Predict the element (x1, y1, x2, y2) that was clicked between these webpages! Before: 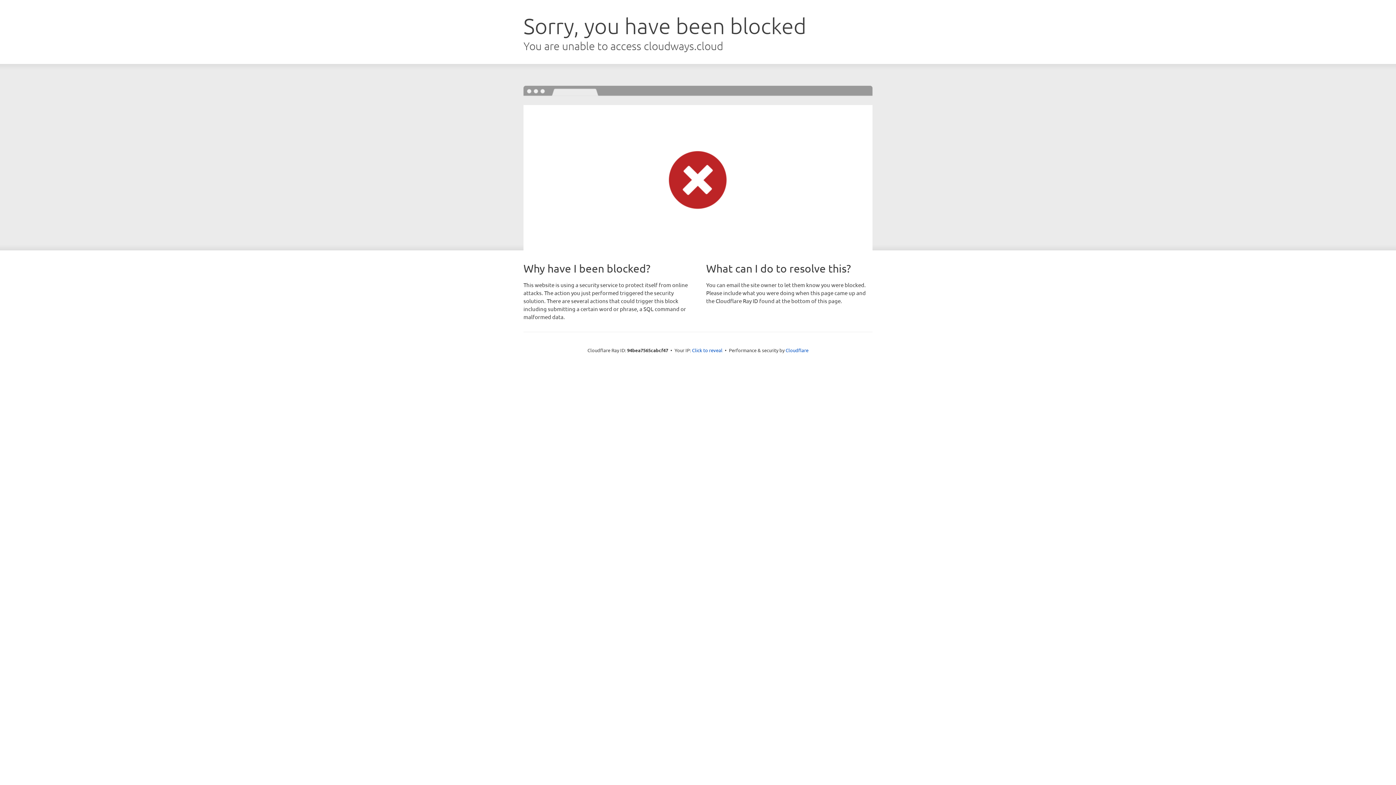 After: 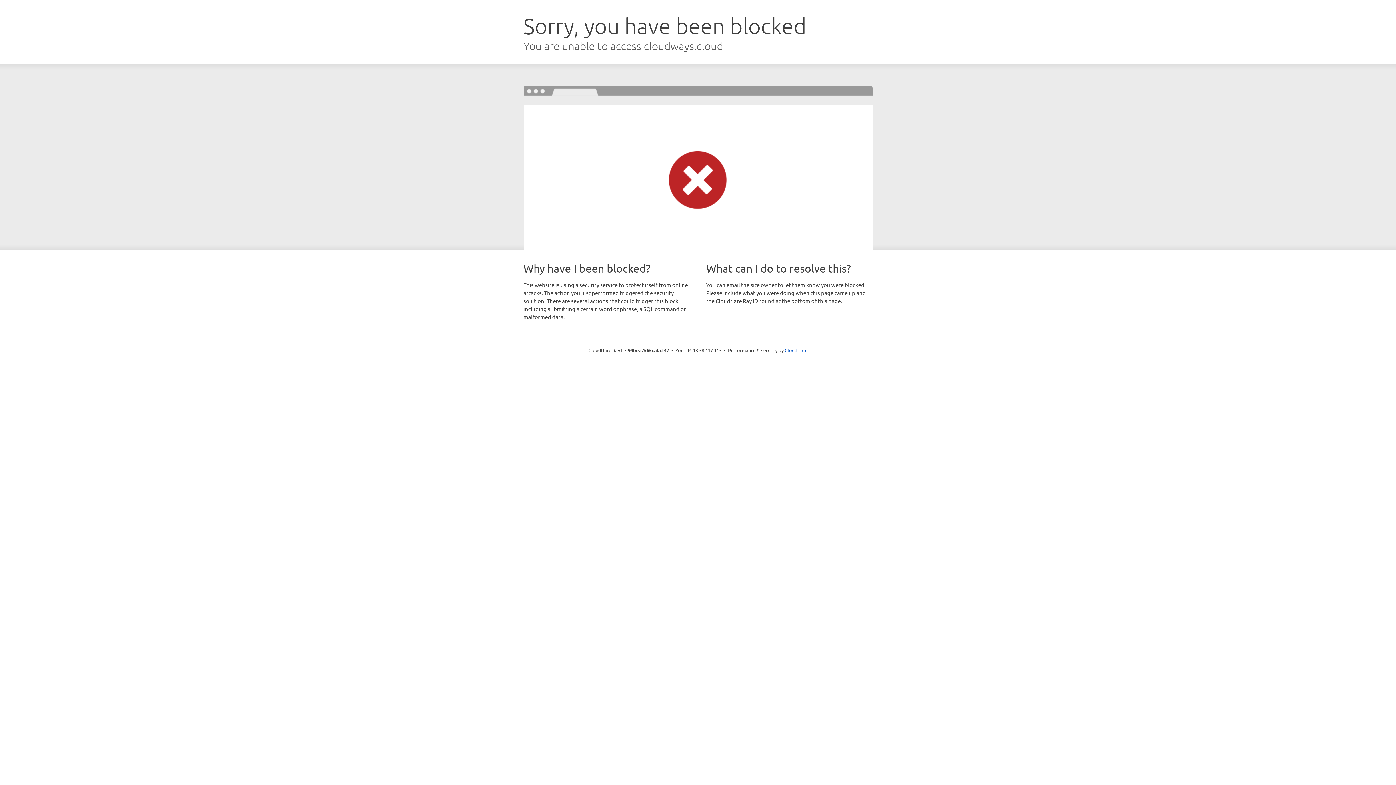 Action: bbox: (692, 346, 722, 353) label: Click to reveal